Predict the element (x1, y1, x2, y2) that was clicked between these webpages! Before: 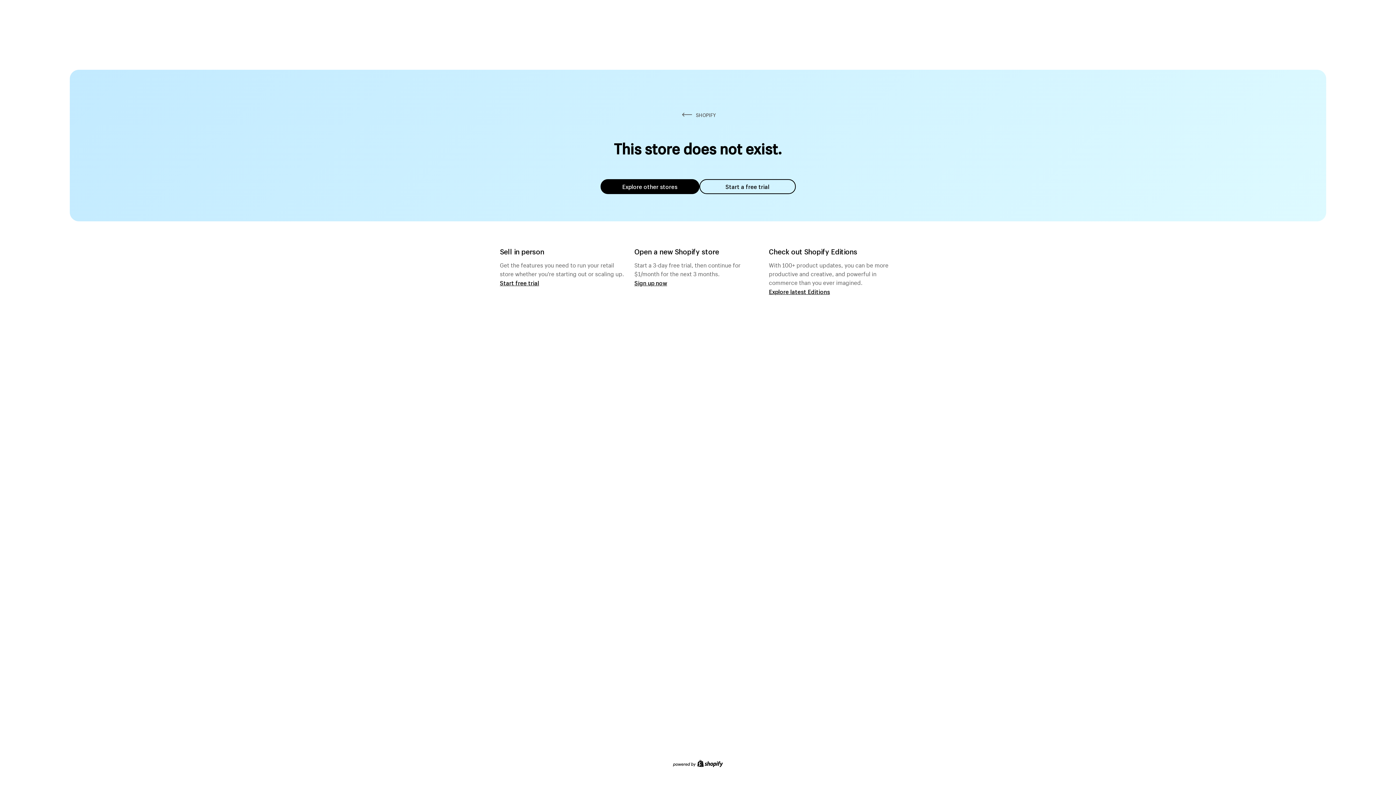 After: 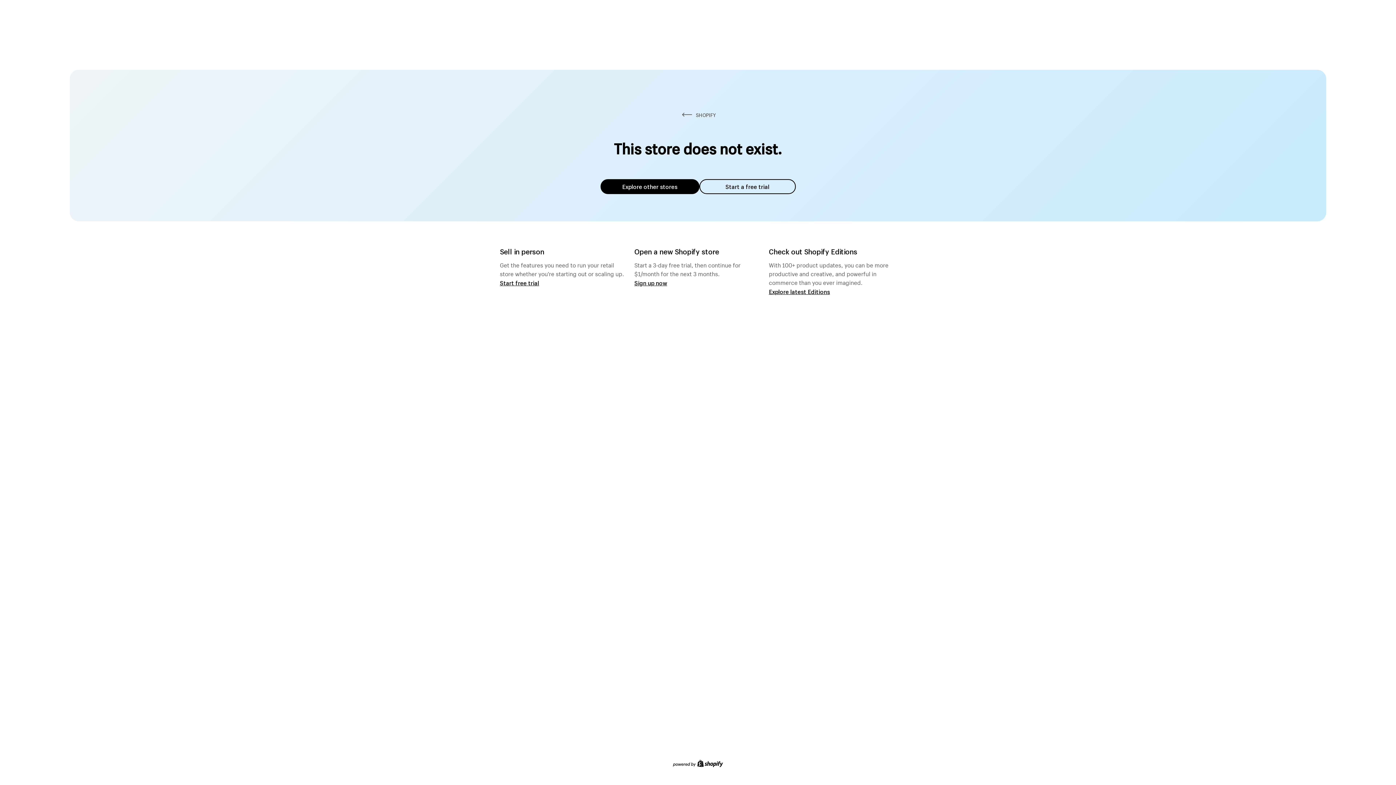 Action: bbox: (600, 179, 699, 194) label: Explore other stores